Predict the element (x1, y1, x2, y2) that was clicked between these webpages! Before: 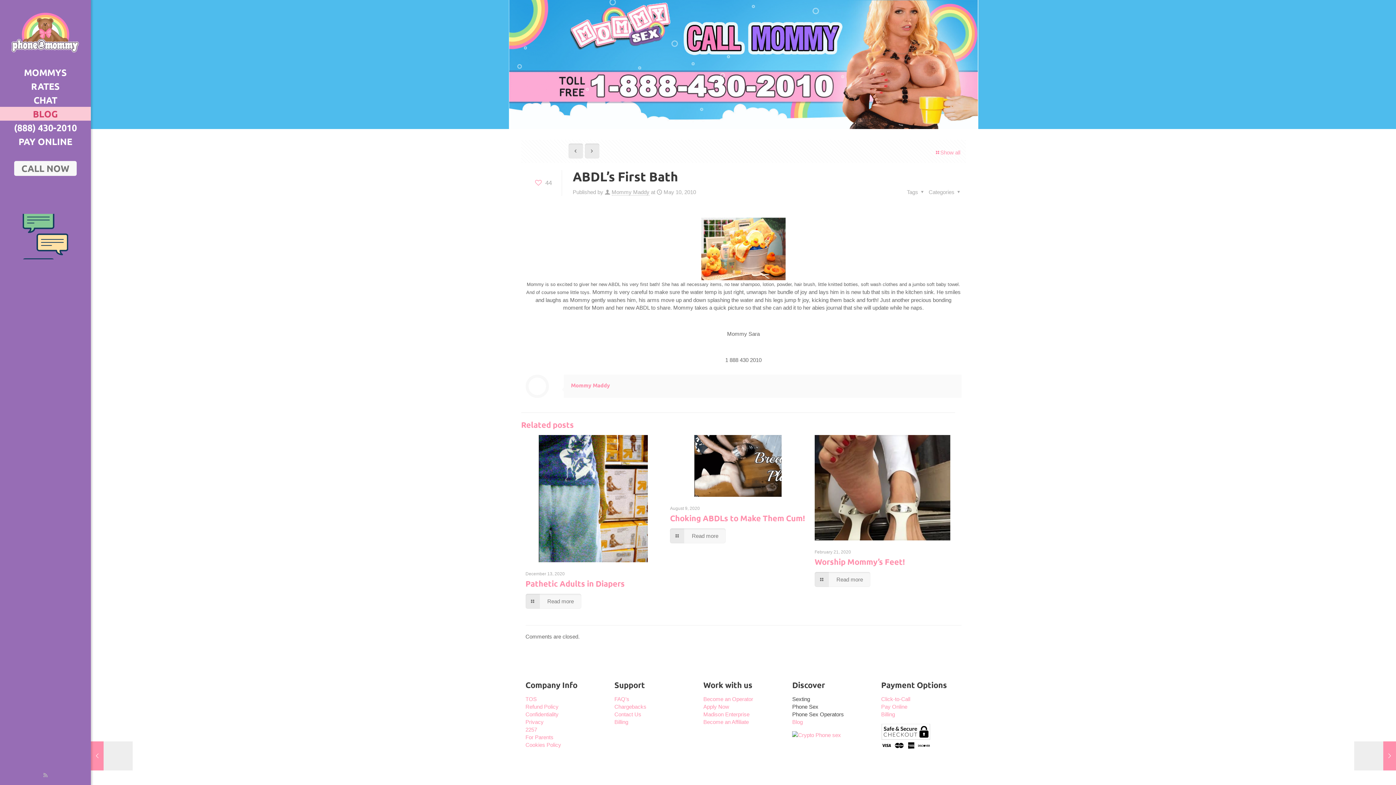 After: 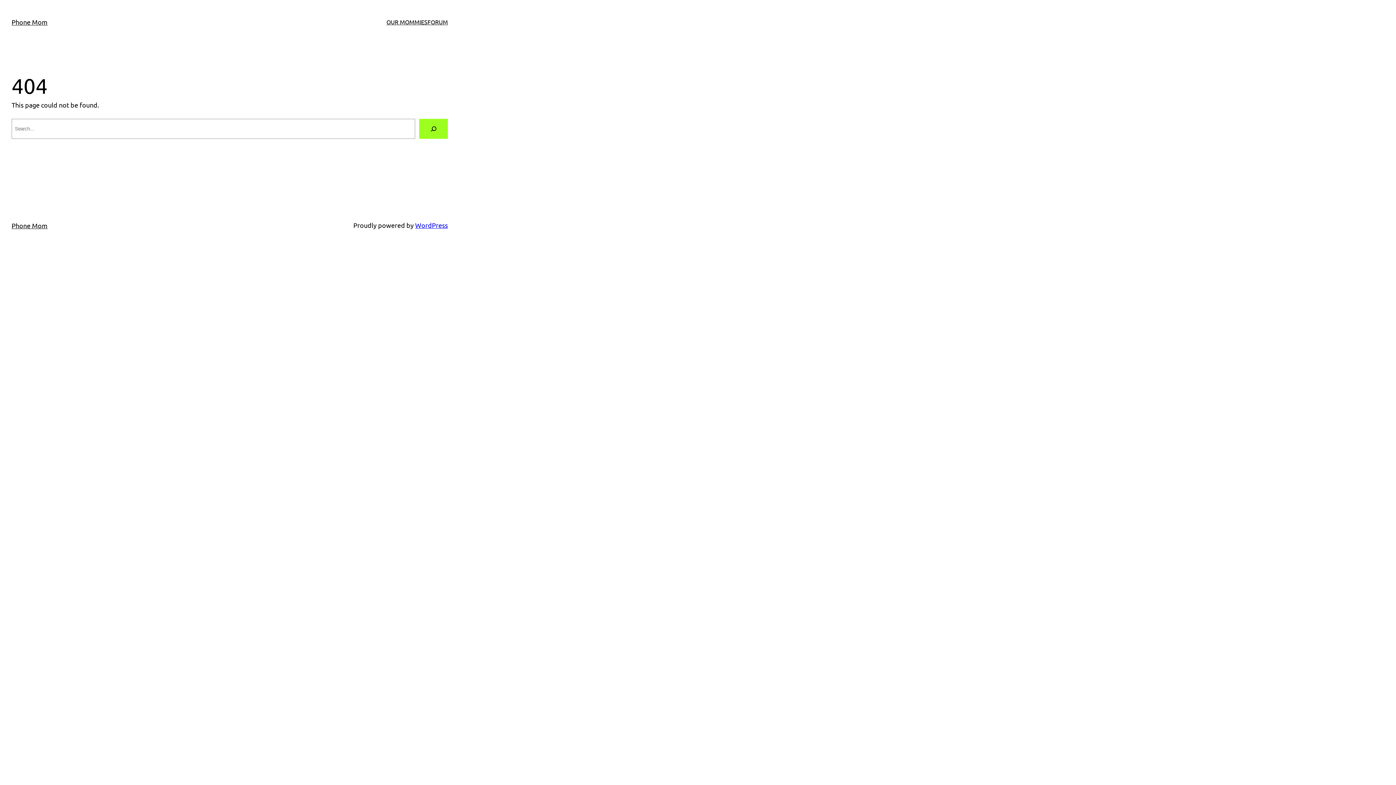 Action: label: Billing bbox: (881, 711, 895, 717)